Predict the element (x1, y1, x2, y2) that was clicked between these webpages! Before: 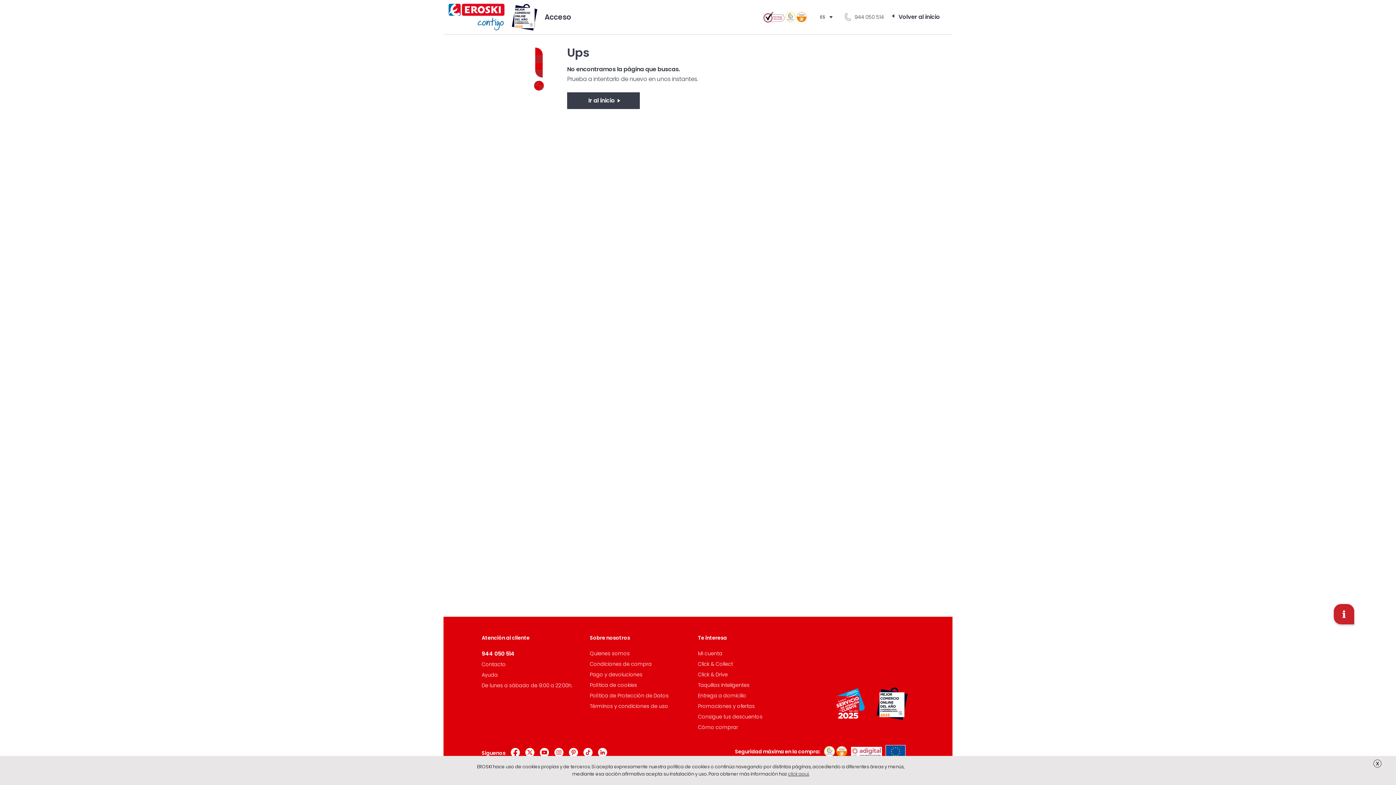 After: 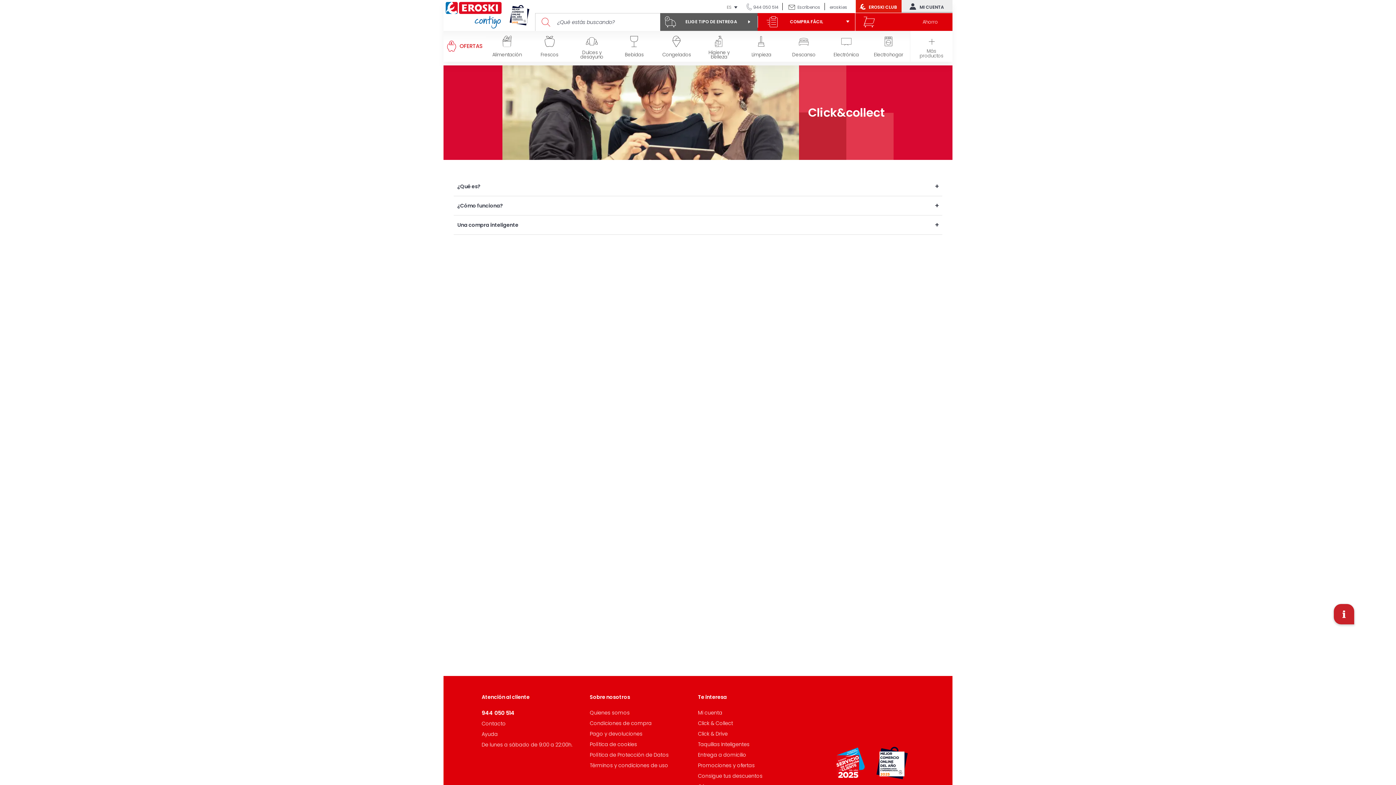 Action: bbox: (698, 660, 733, 668) label: Click & Collect